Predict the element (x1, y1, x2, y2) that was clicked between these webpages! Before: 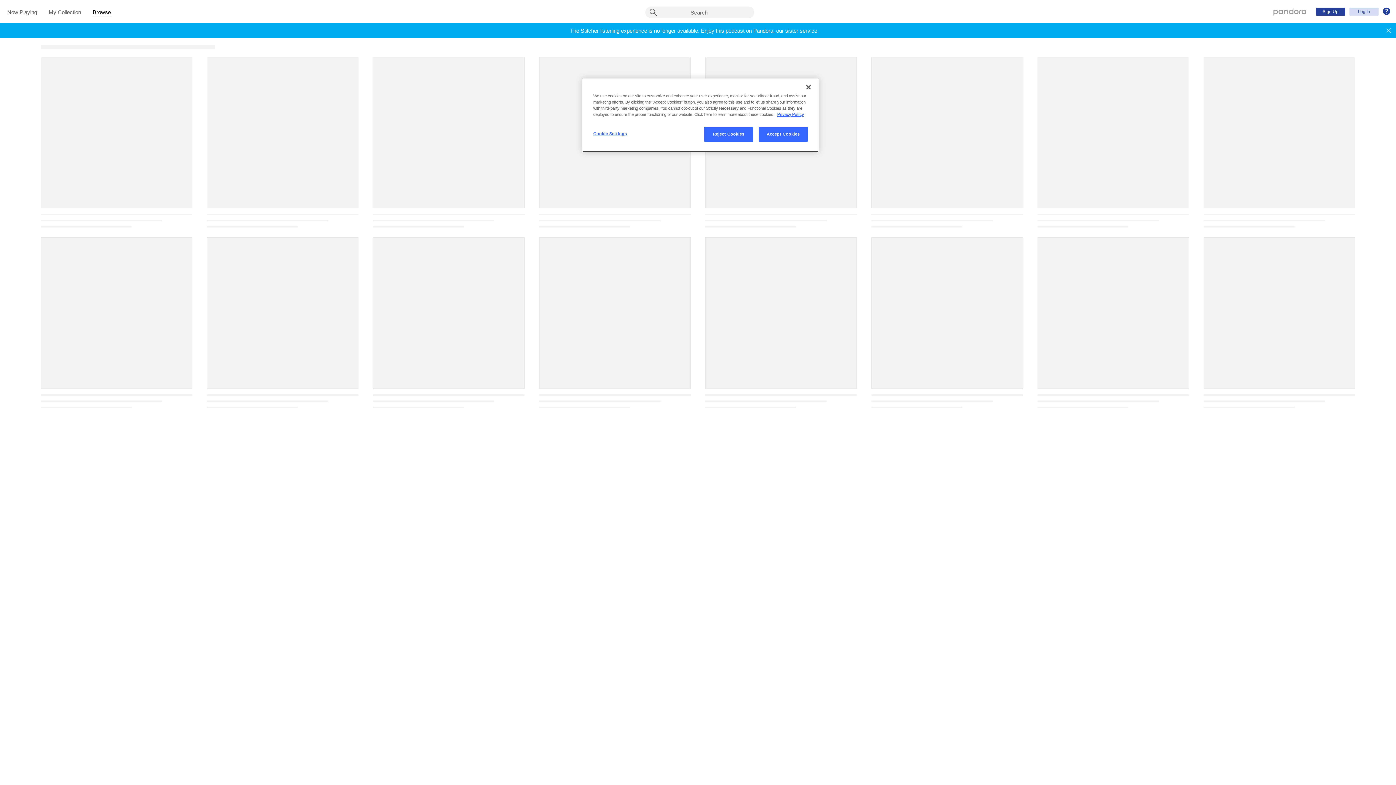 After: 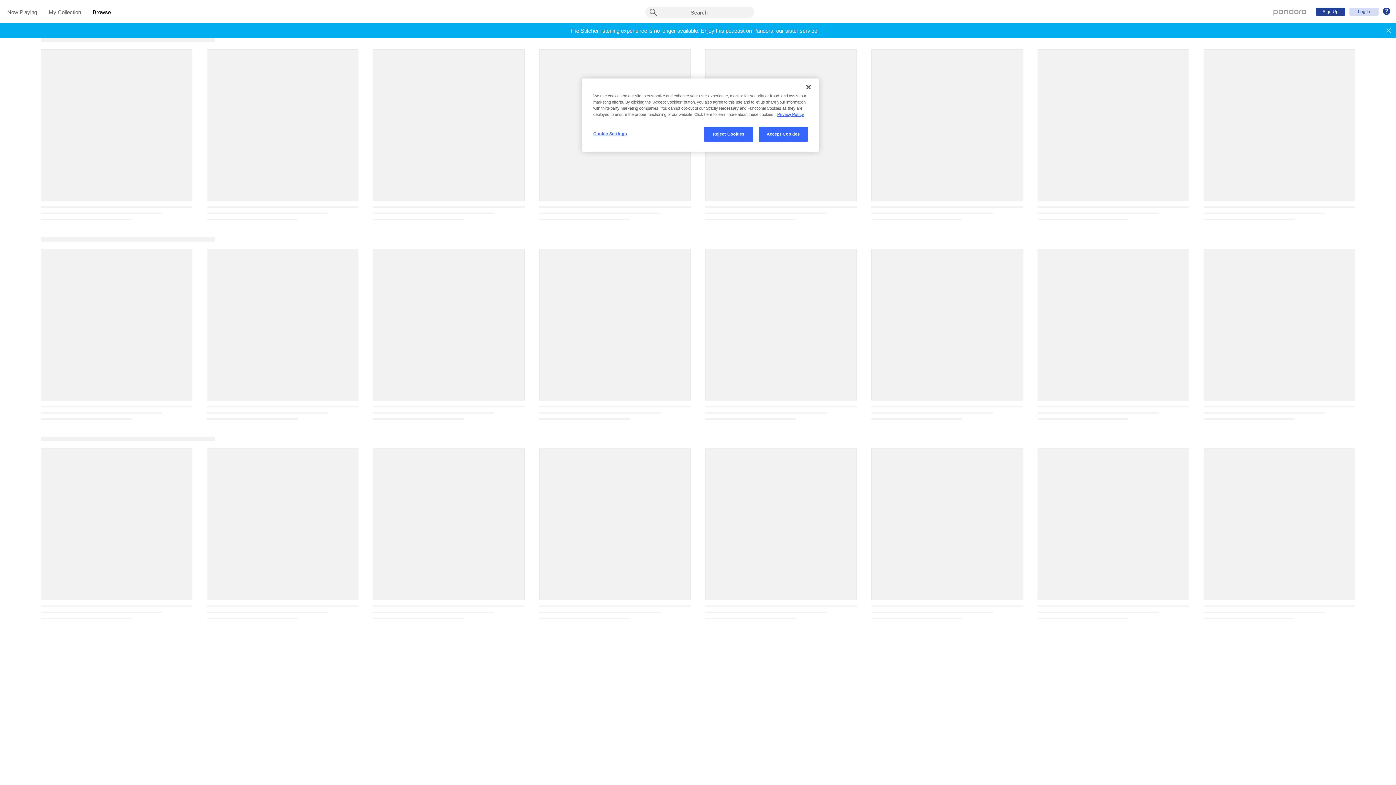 Action: label: Browse
(current section) bbox: (92, 9, 110, 16)